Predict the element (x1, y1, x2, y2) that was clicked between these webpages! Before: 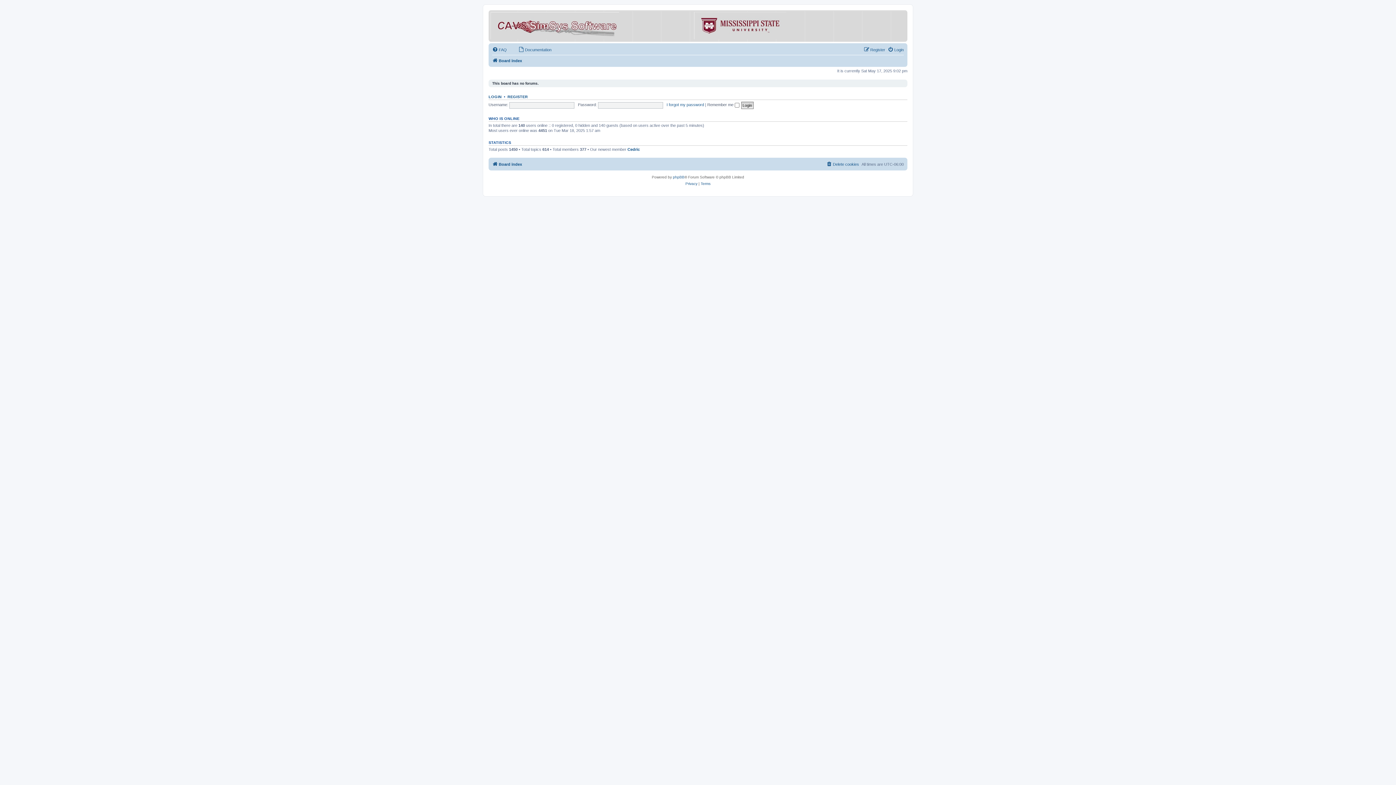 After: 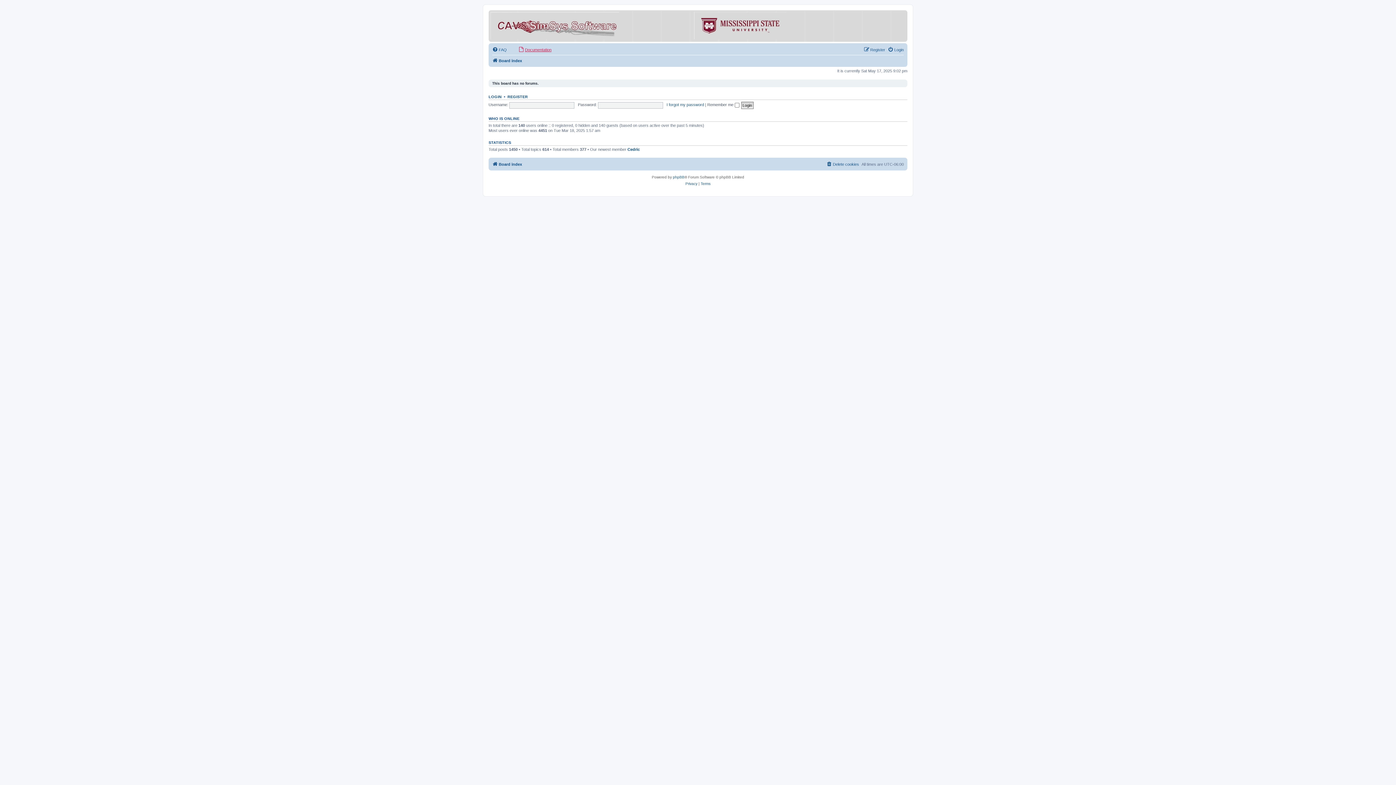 Action: bbox: (518, 45, 551, 54) label: Documentation